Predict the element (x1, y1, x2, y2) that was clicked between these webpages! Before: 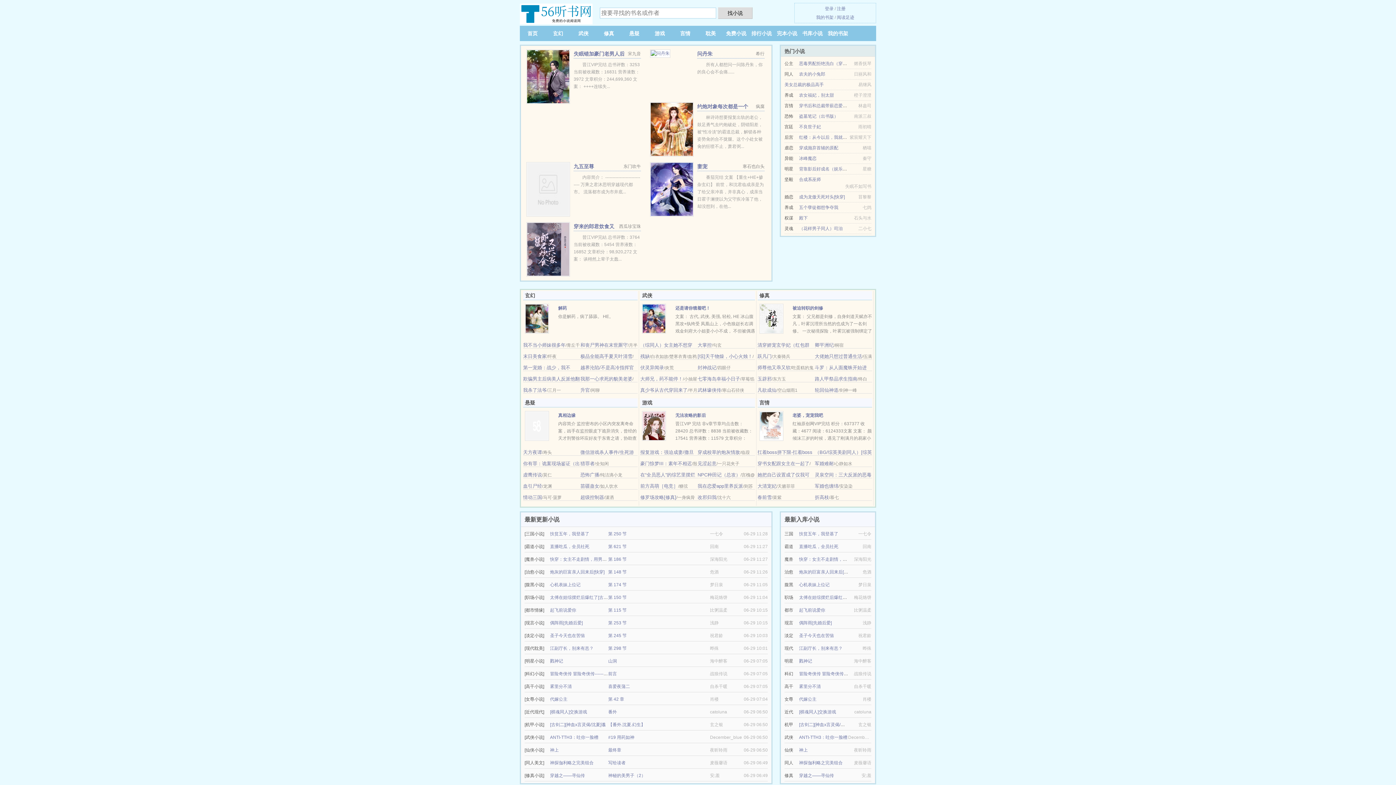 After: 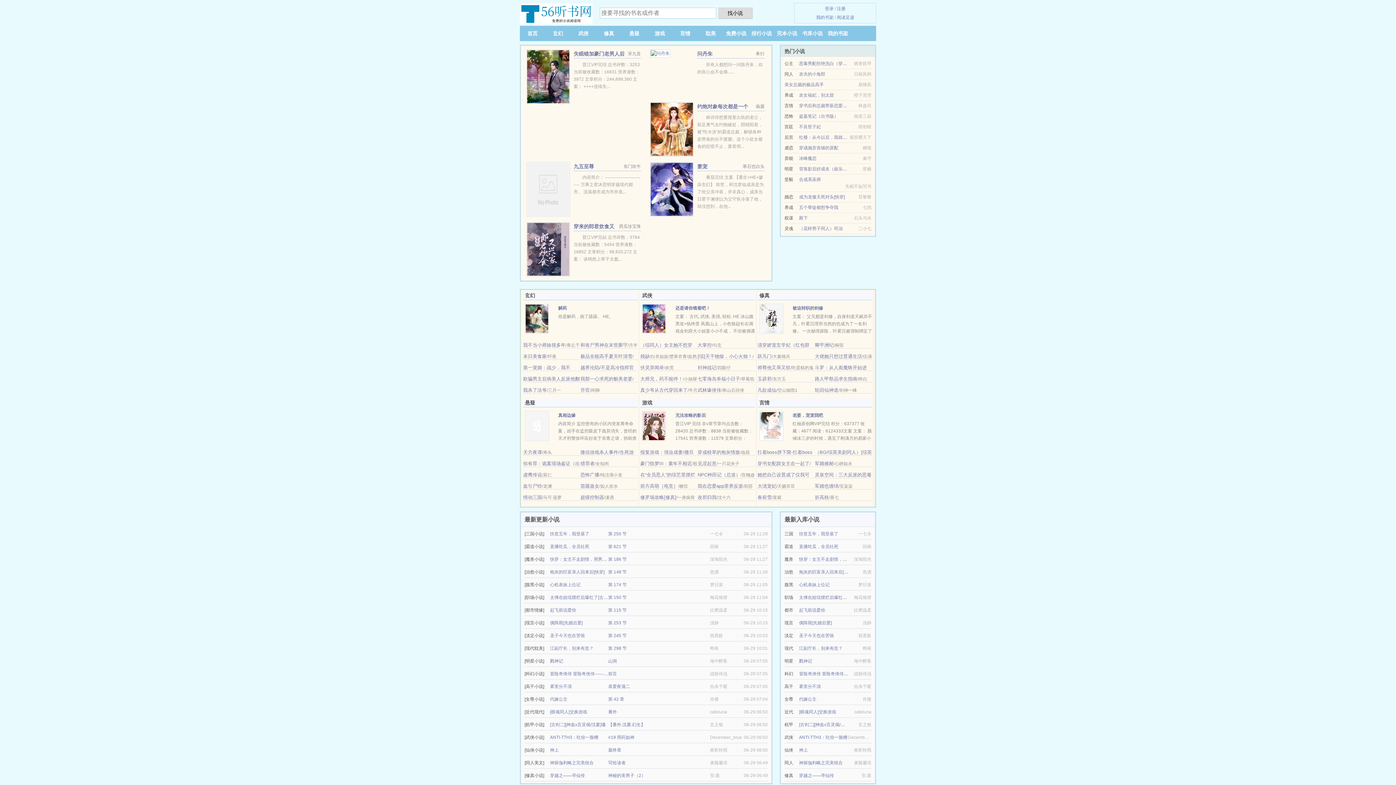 Action: label: 农女福妃，别太甜 bbox: (799, 92, 834, 97)